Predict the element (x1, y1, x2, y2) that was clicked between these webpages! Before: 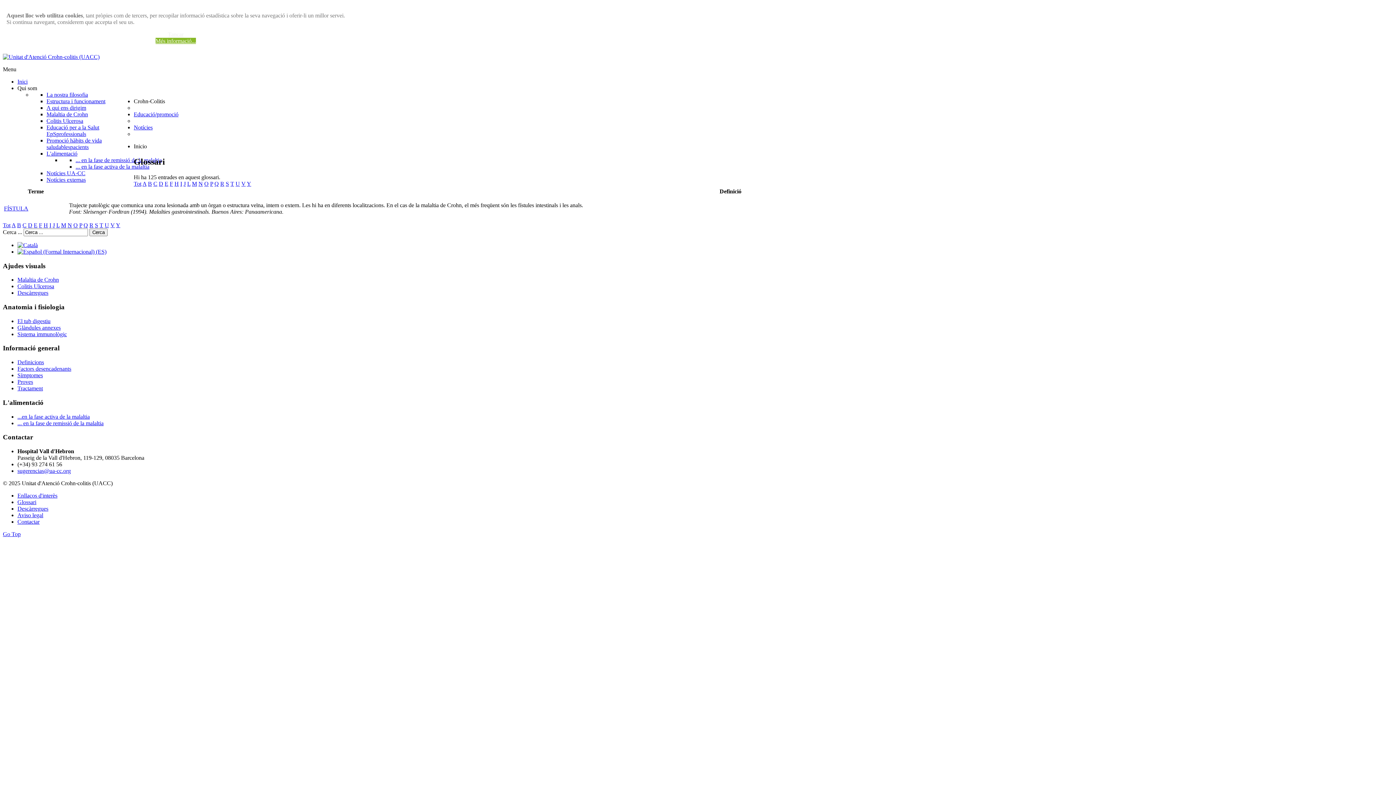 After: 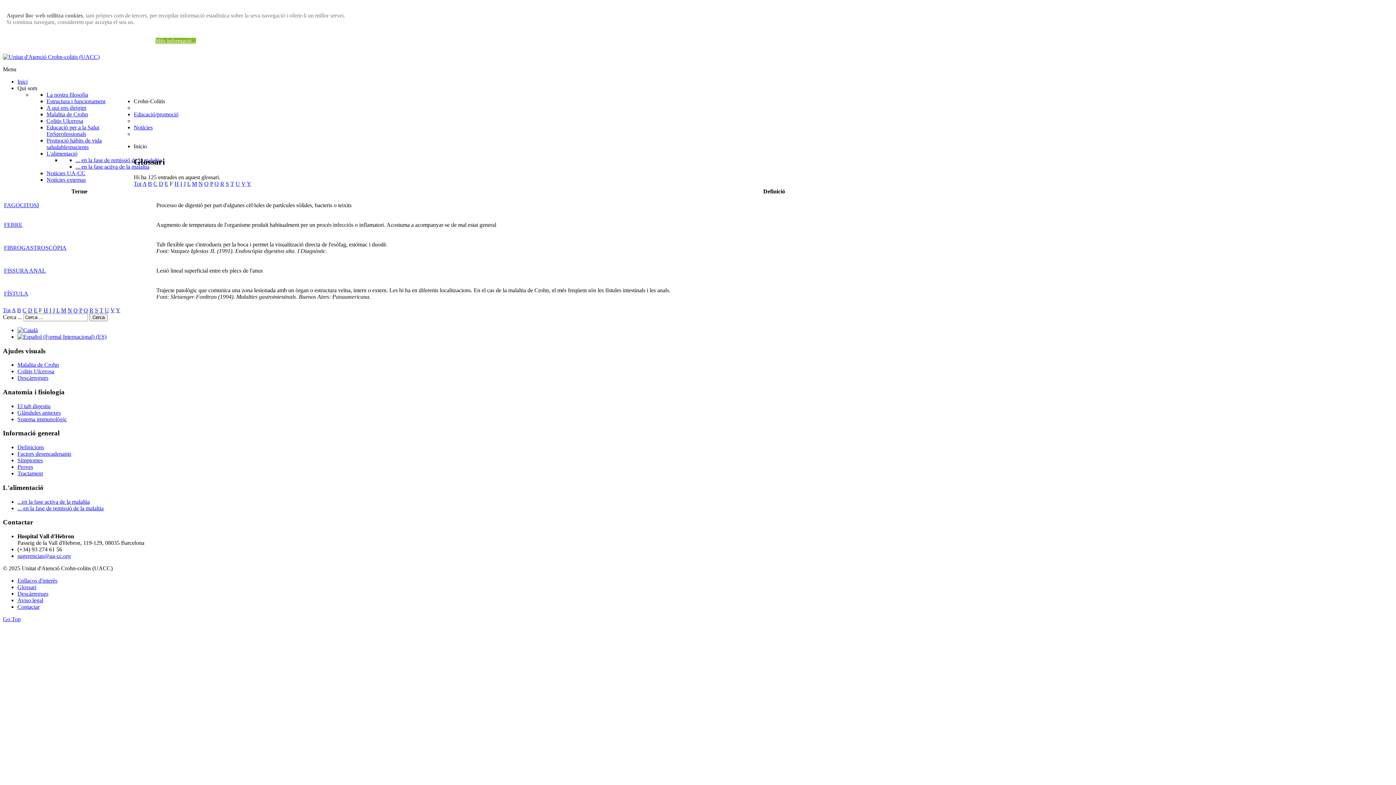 Action: bbox: (38, 222, 42, 228) label: F